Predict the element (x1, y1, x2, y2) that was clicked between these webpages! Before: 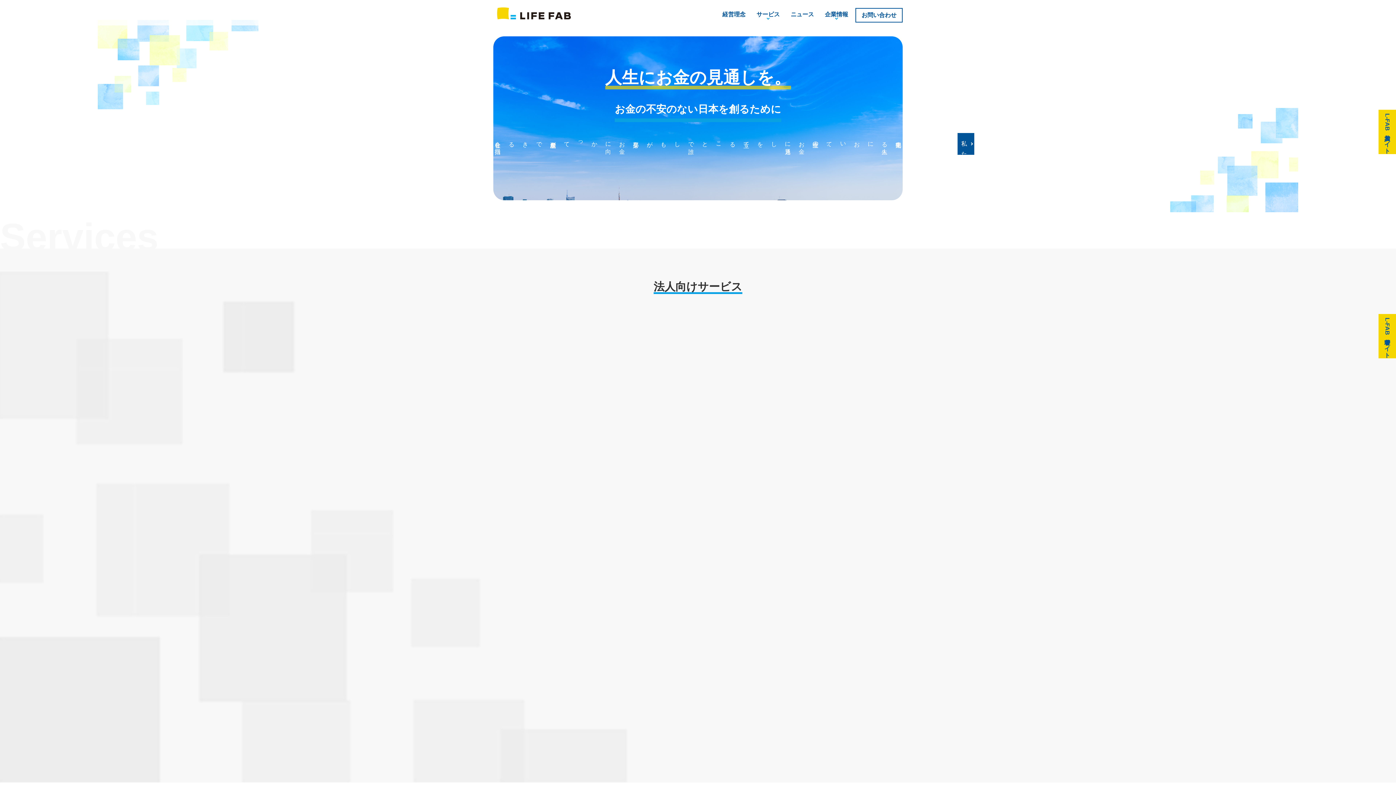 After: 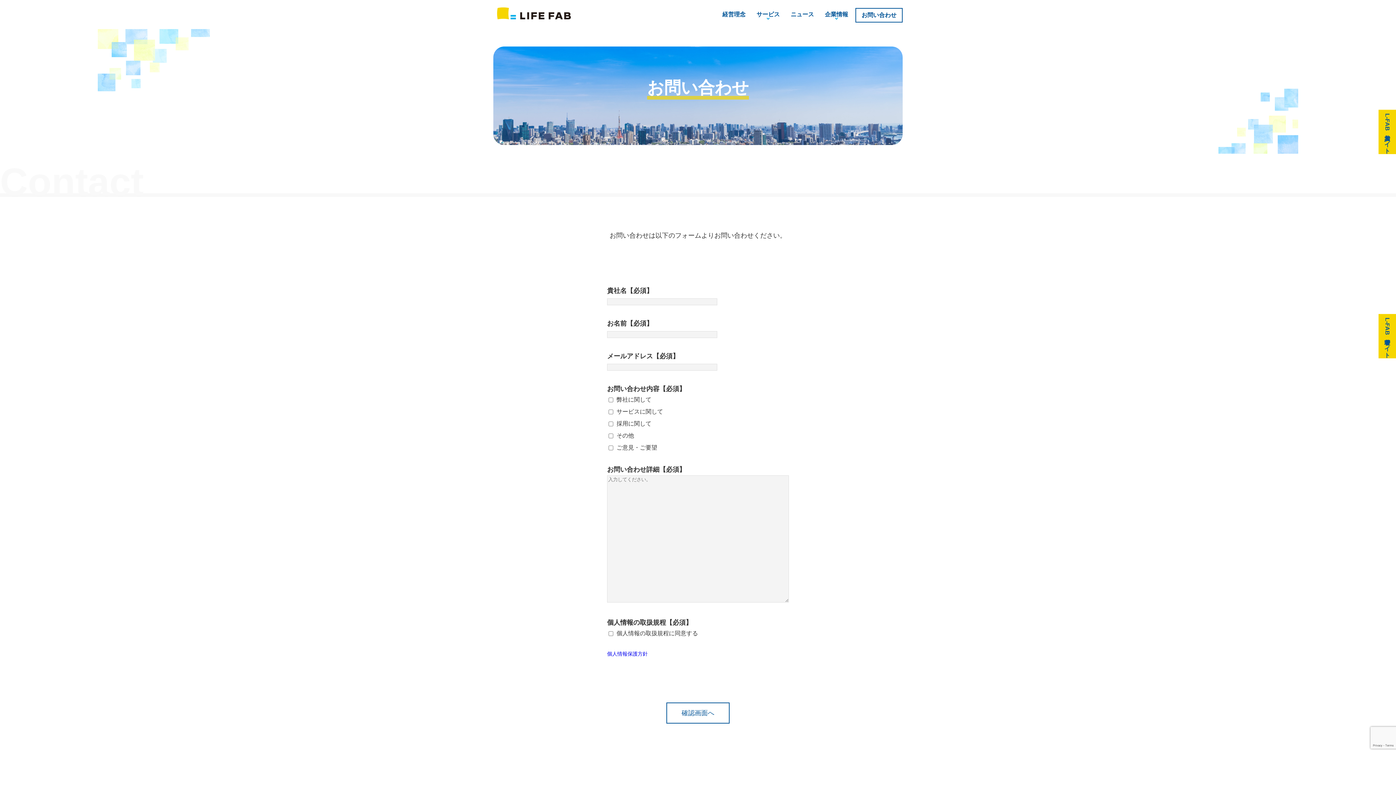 Action: bbox: (855, 7, 902, 22) label: お問い合わせ